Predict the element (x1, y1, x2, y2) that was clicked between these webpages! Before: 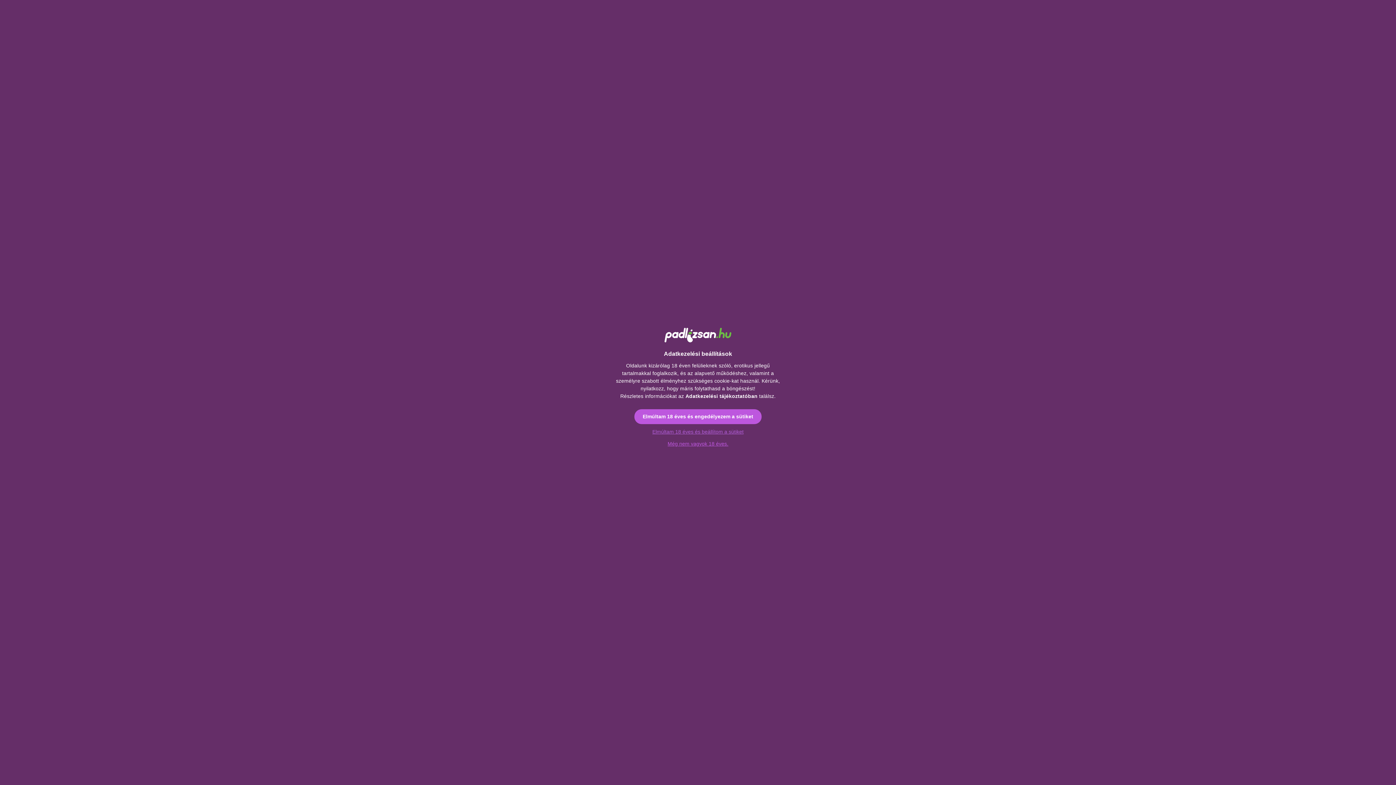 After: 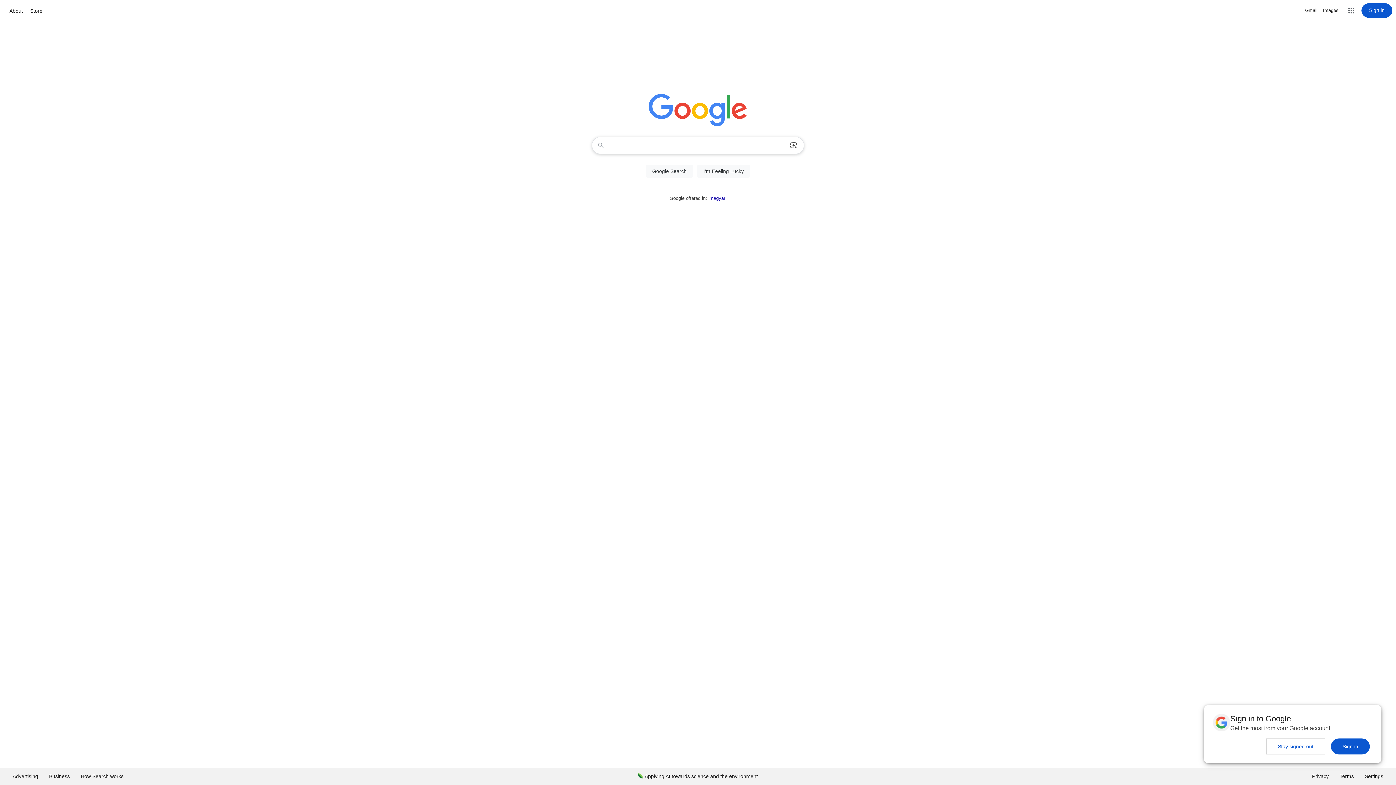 Action: bbox: (660, 438, 736, 450) label: Még nem vagyok 18 éves.